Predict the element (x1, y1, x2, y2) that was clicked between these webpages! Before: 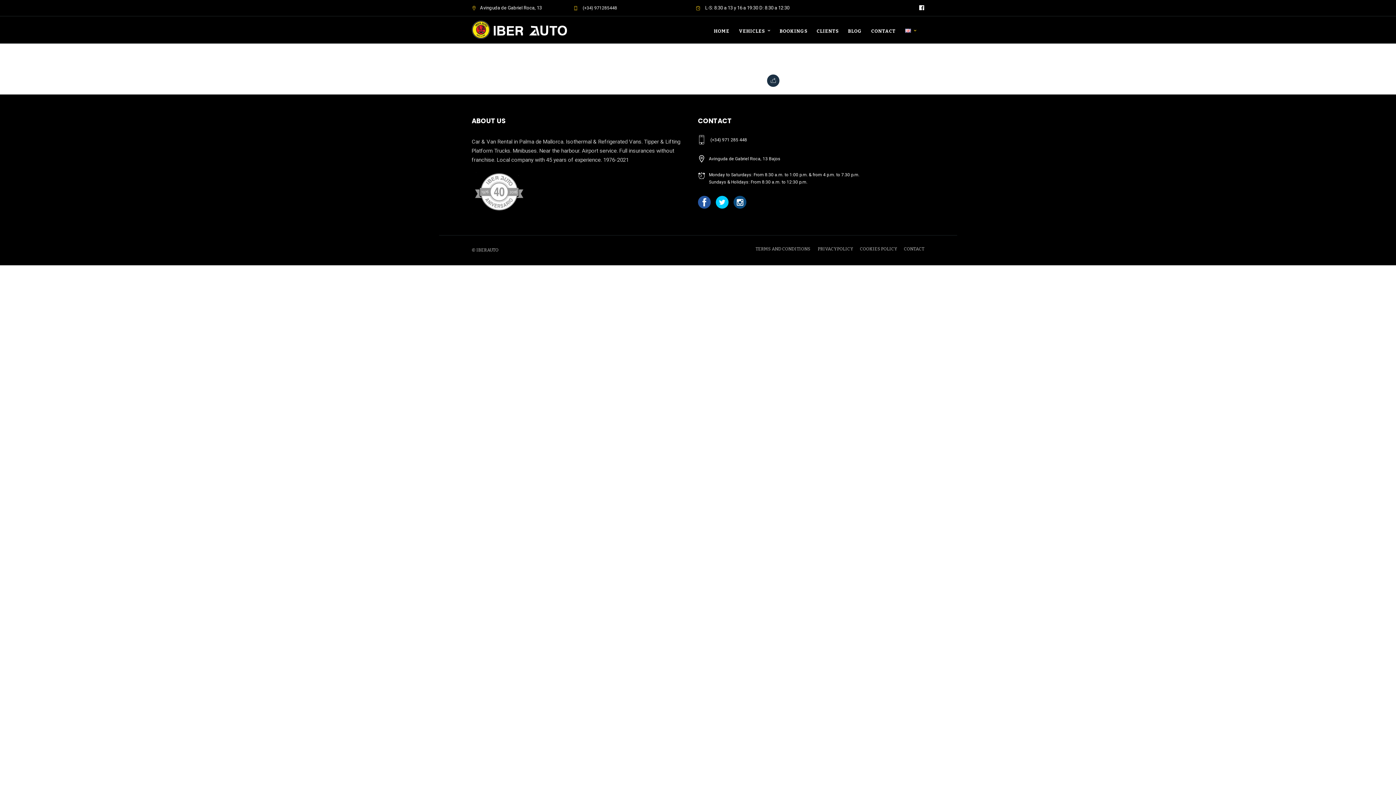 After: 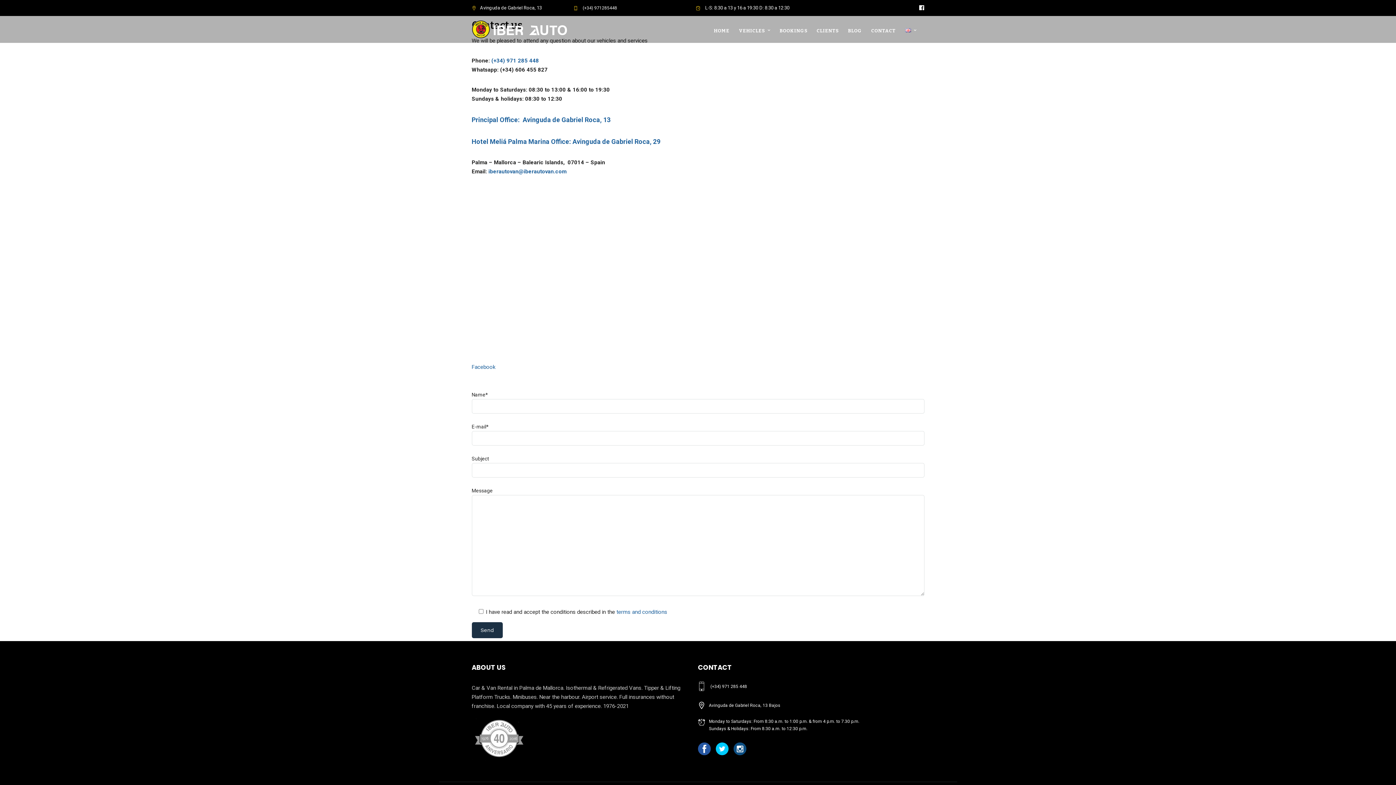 Action: label: CONTACT bbox: (871, 16, 902, 46)